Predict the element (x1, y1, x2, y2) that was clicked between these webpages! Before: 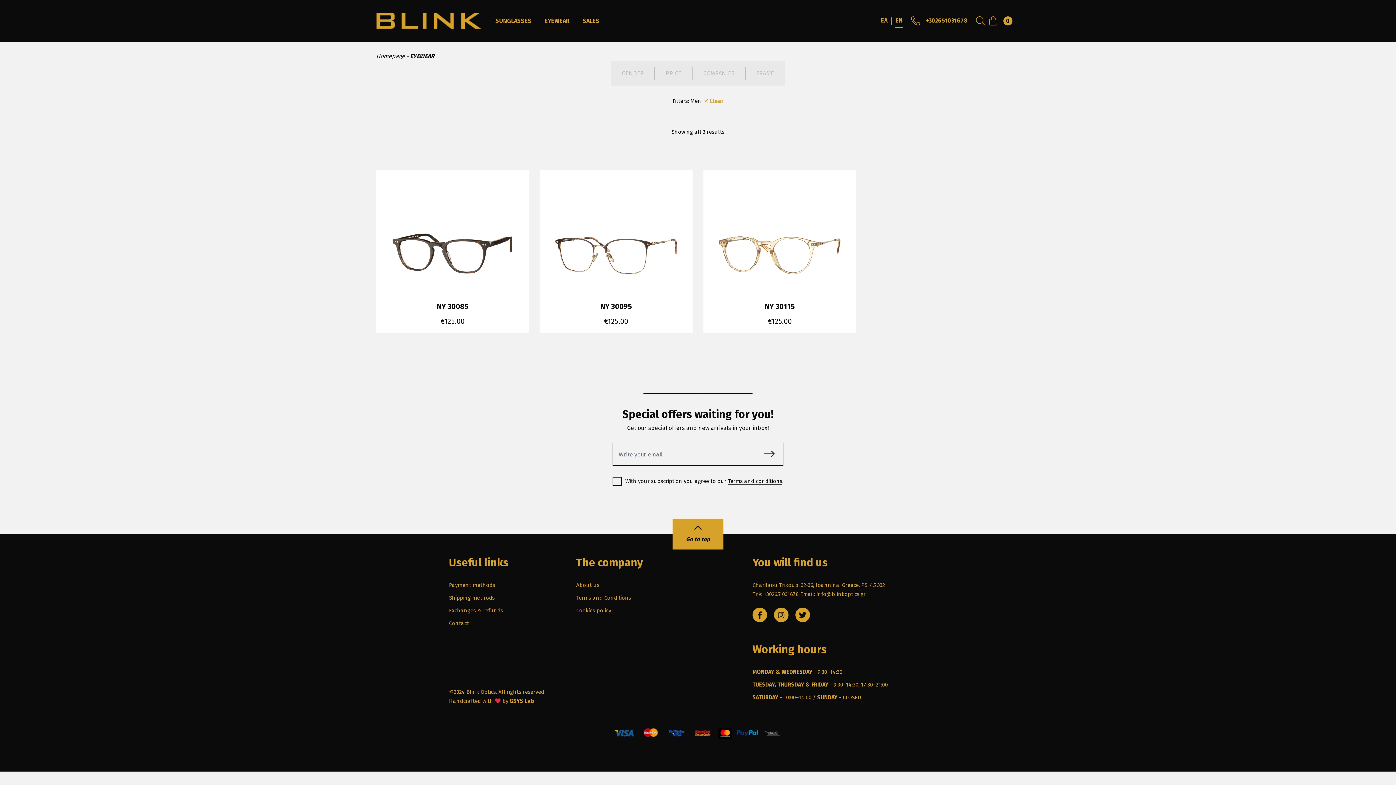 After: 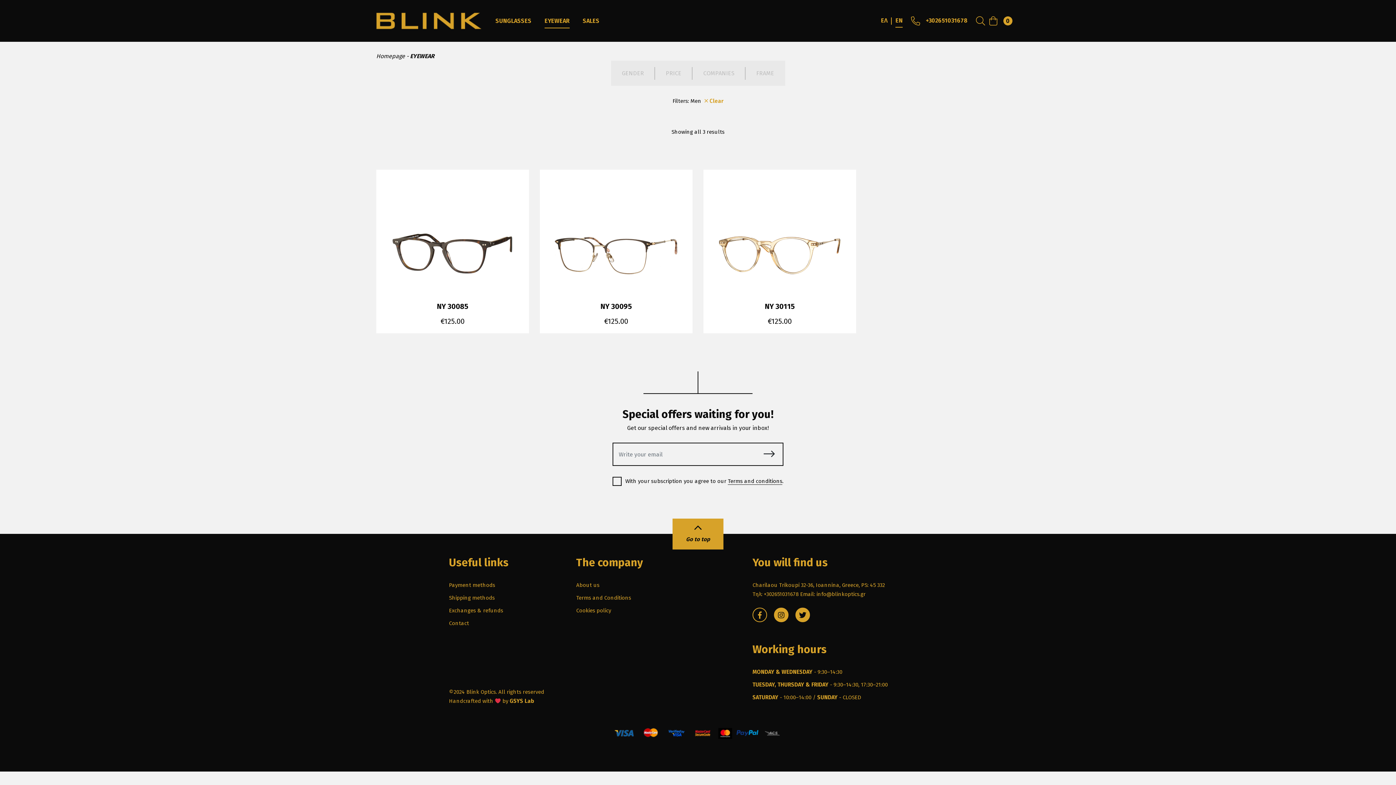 Action: bbox: (752, 611, 774, 618) label:  